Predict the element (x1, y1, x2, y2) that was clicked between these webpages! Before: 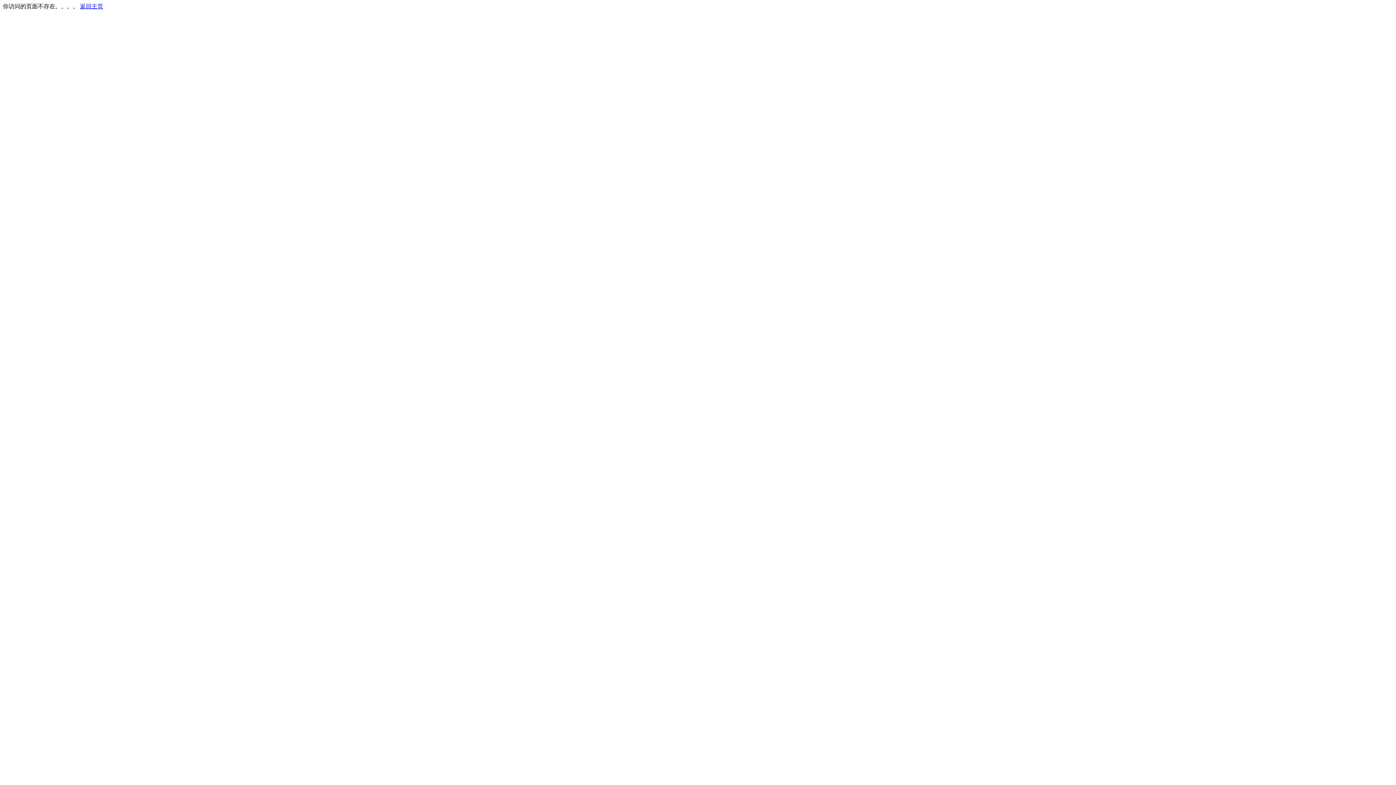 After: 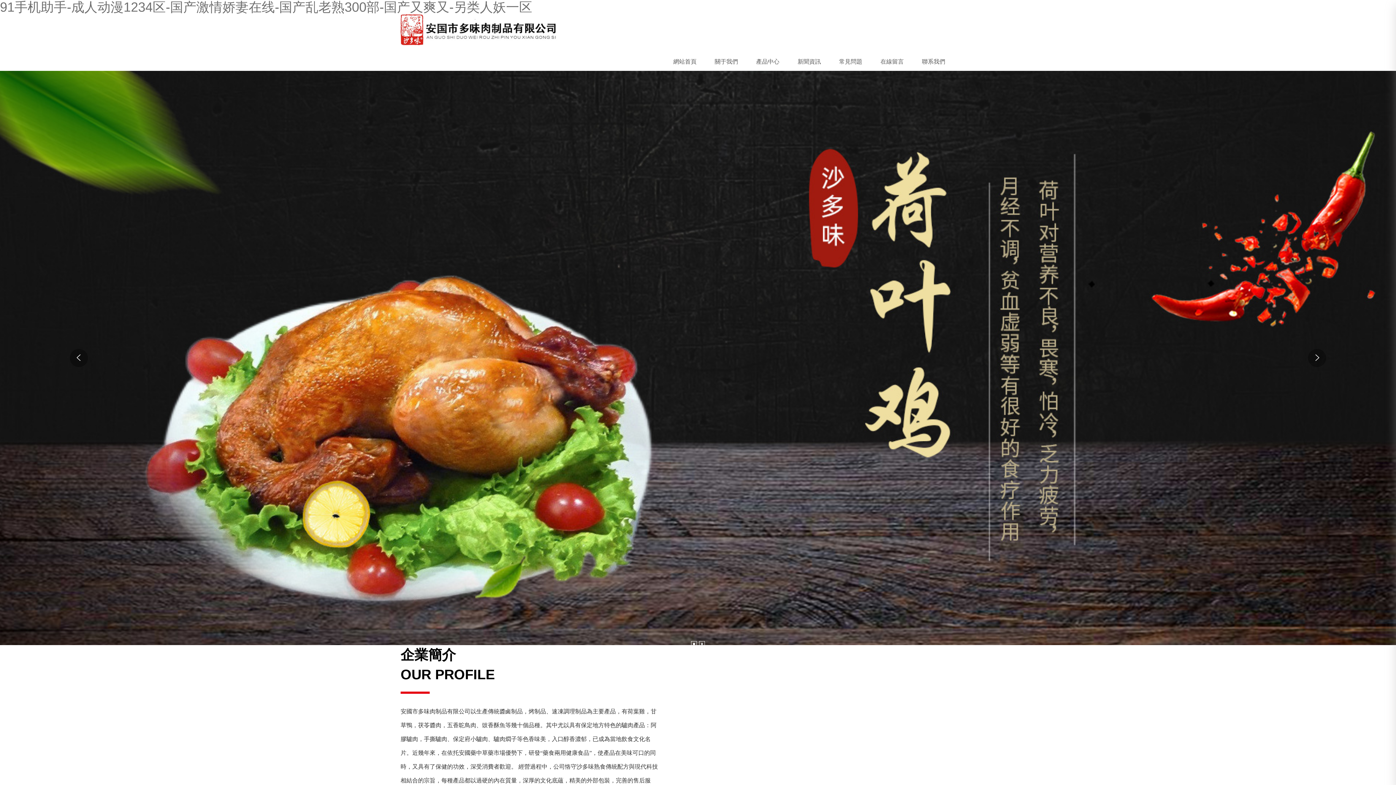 Action: label: 返回主页 bbox: (80, 3, 103, 9)